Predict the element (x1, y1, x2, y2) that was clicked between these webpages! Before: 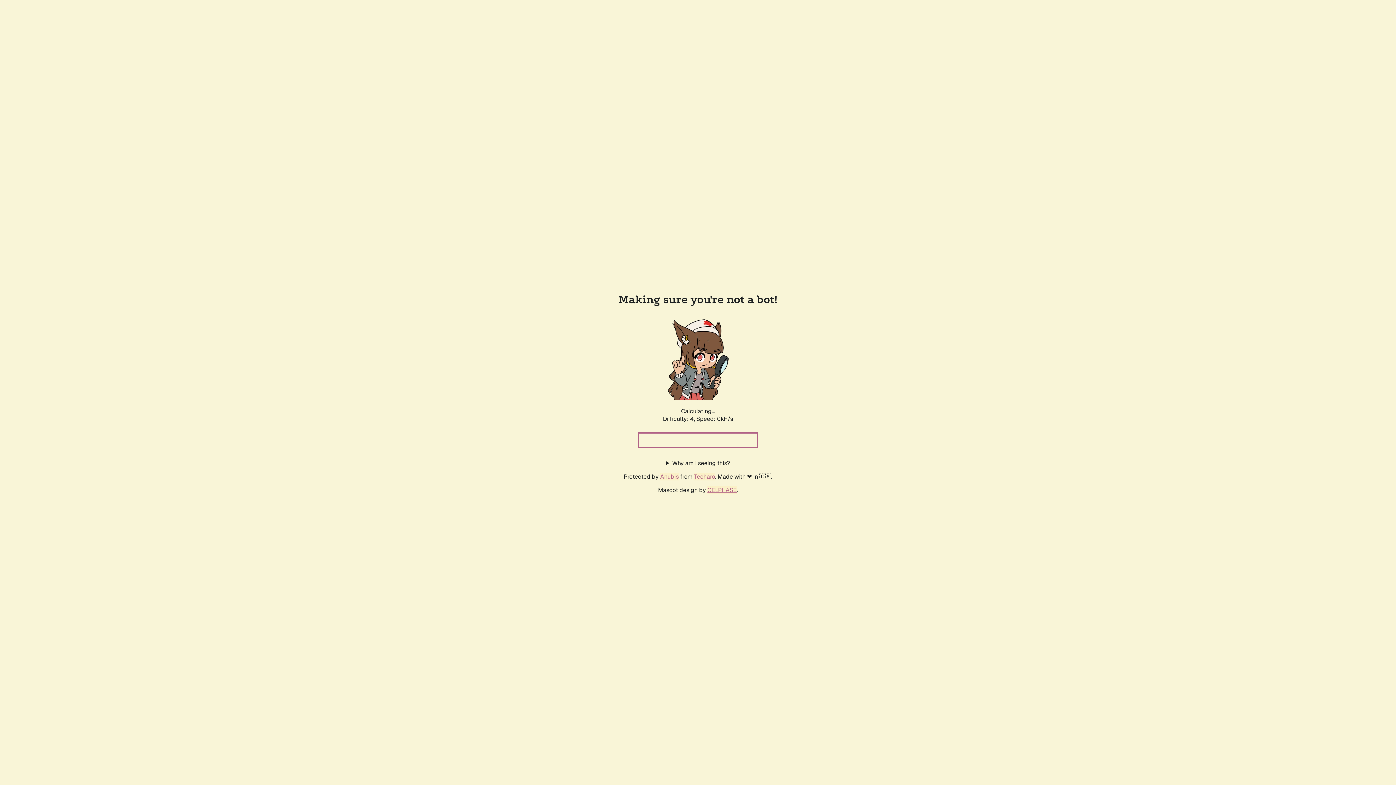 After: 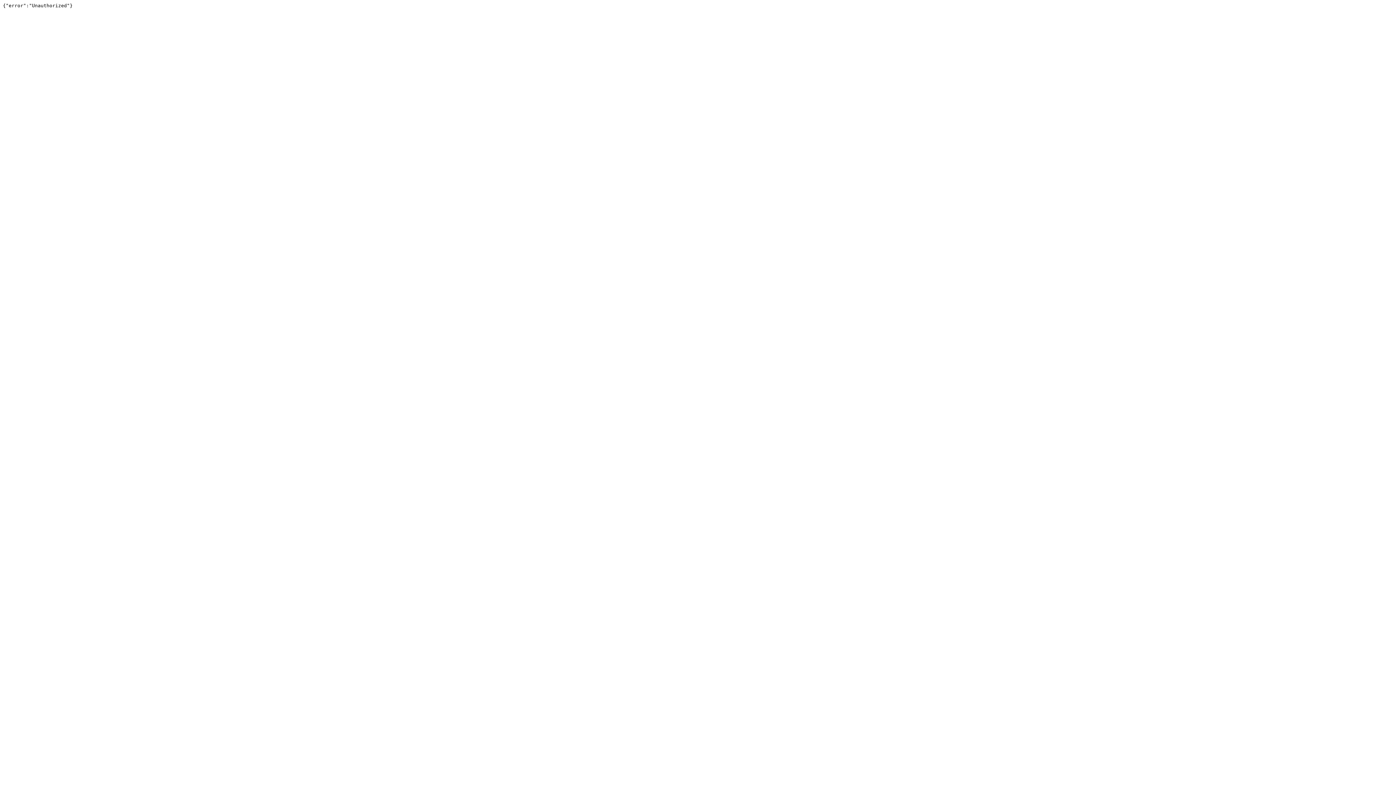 Action: label: Techaro bbox: (694, 472, 715, 480)